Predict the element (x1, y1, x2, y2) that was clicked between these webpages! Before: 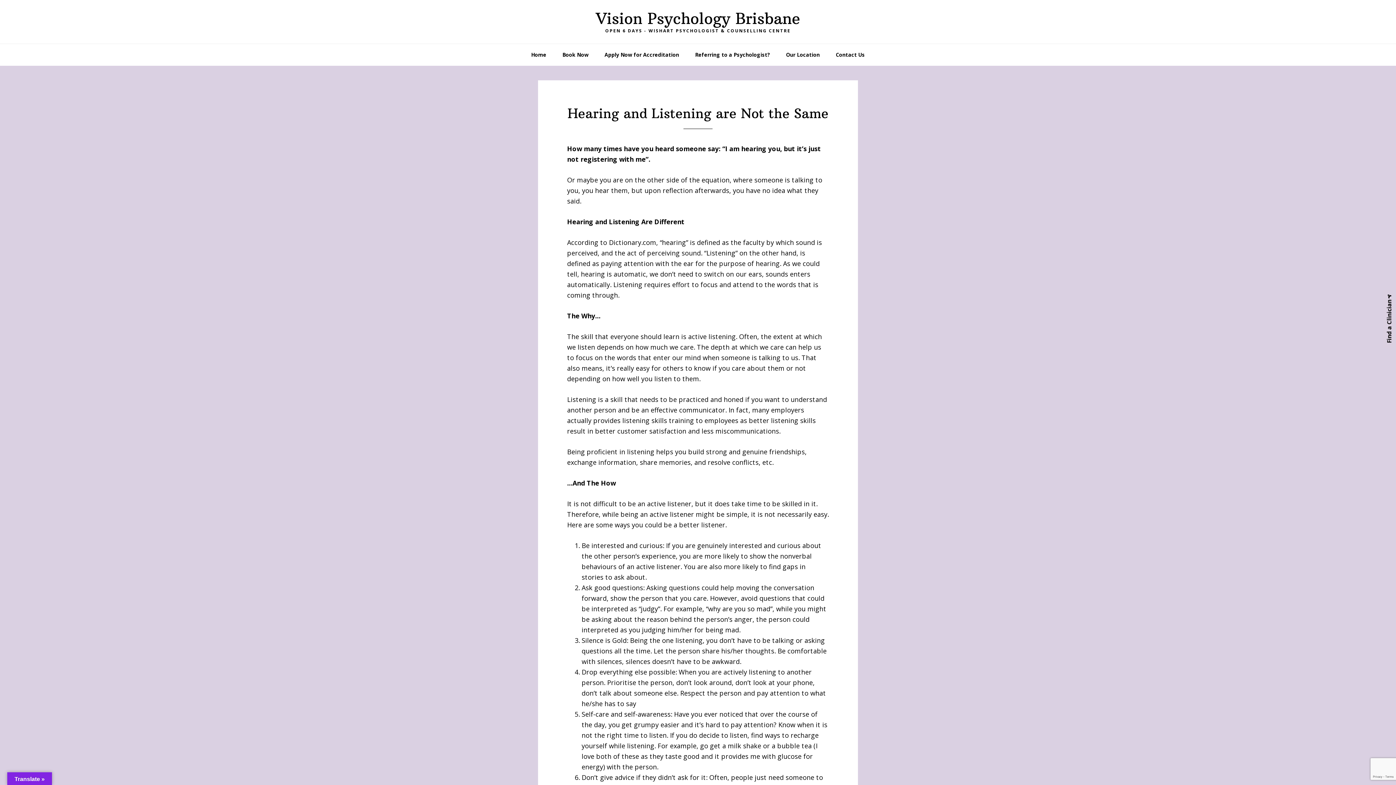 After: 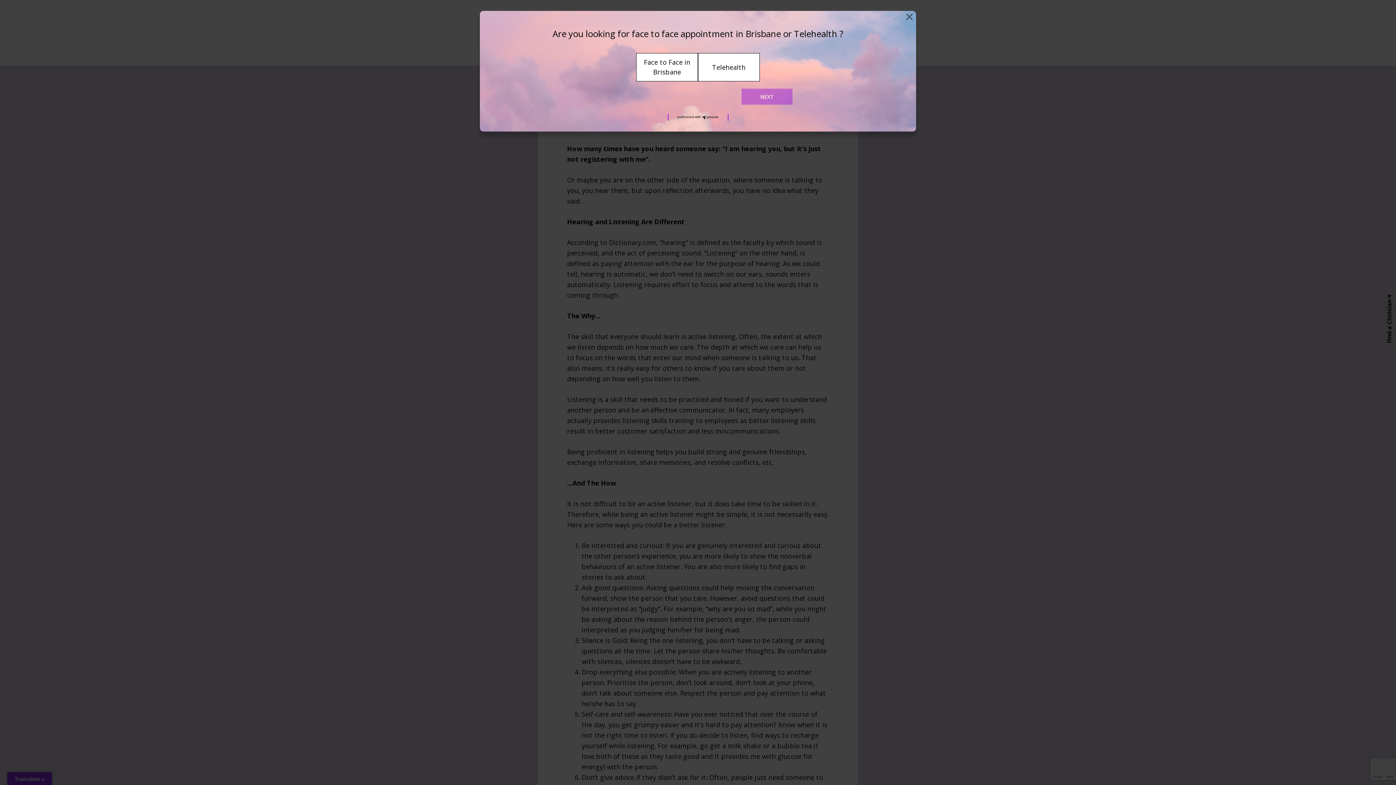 Action: label: Find a Clinician bbox: (1383, 289, 1395, 348)